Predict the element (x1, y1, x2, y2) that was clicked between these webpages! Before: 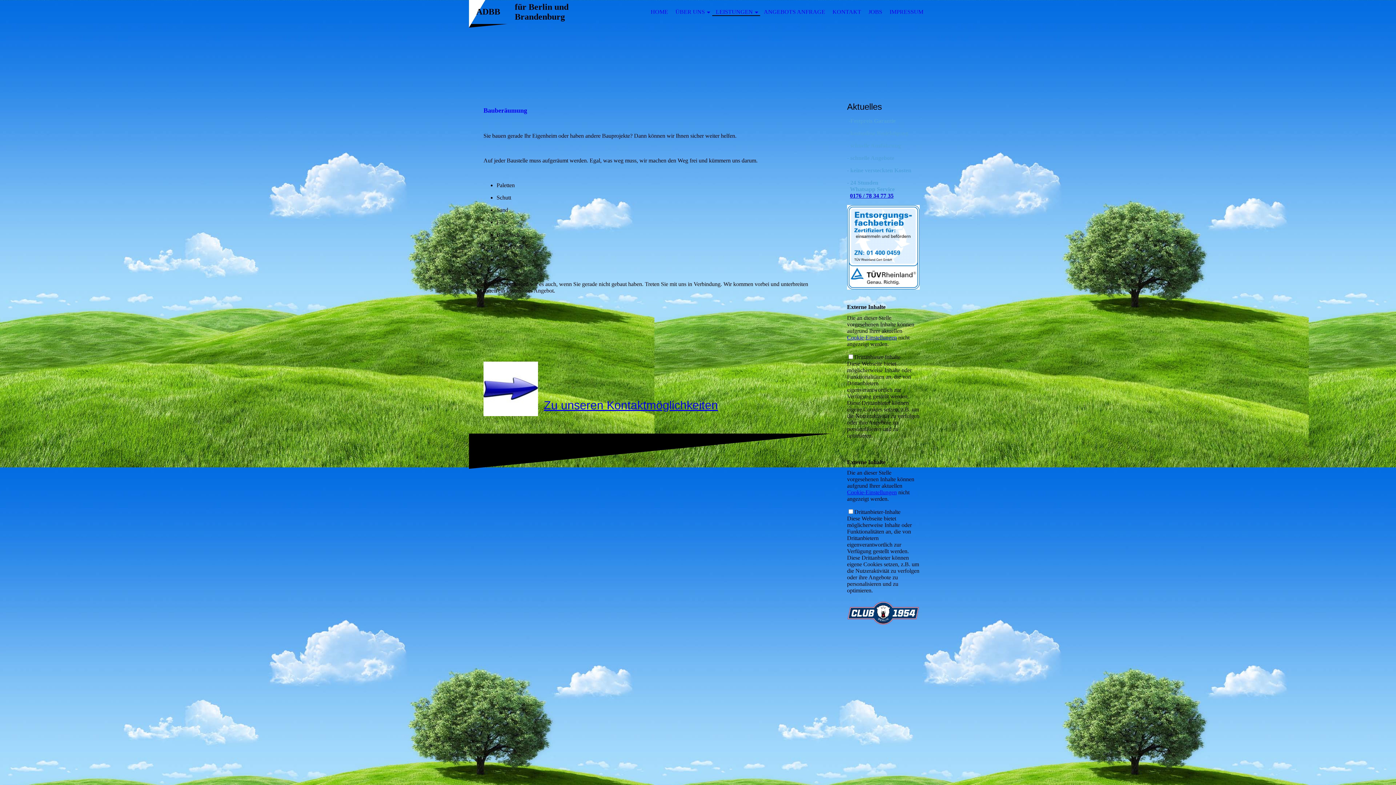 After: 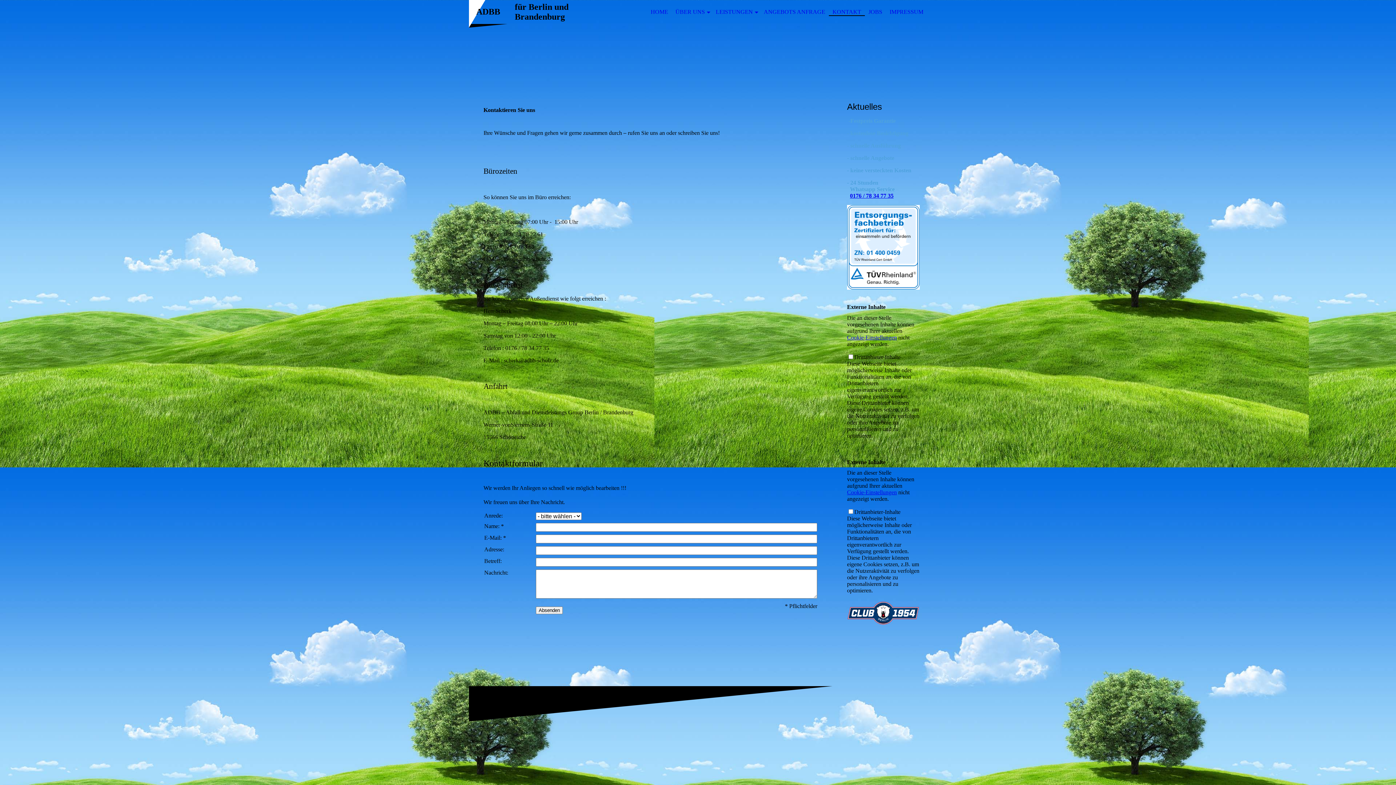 Action: bbox: (483, 361, 538, 416)